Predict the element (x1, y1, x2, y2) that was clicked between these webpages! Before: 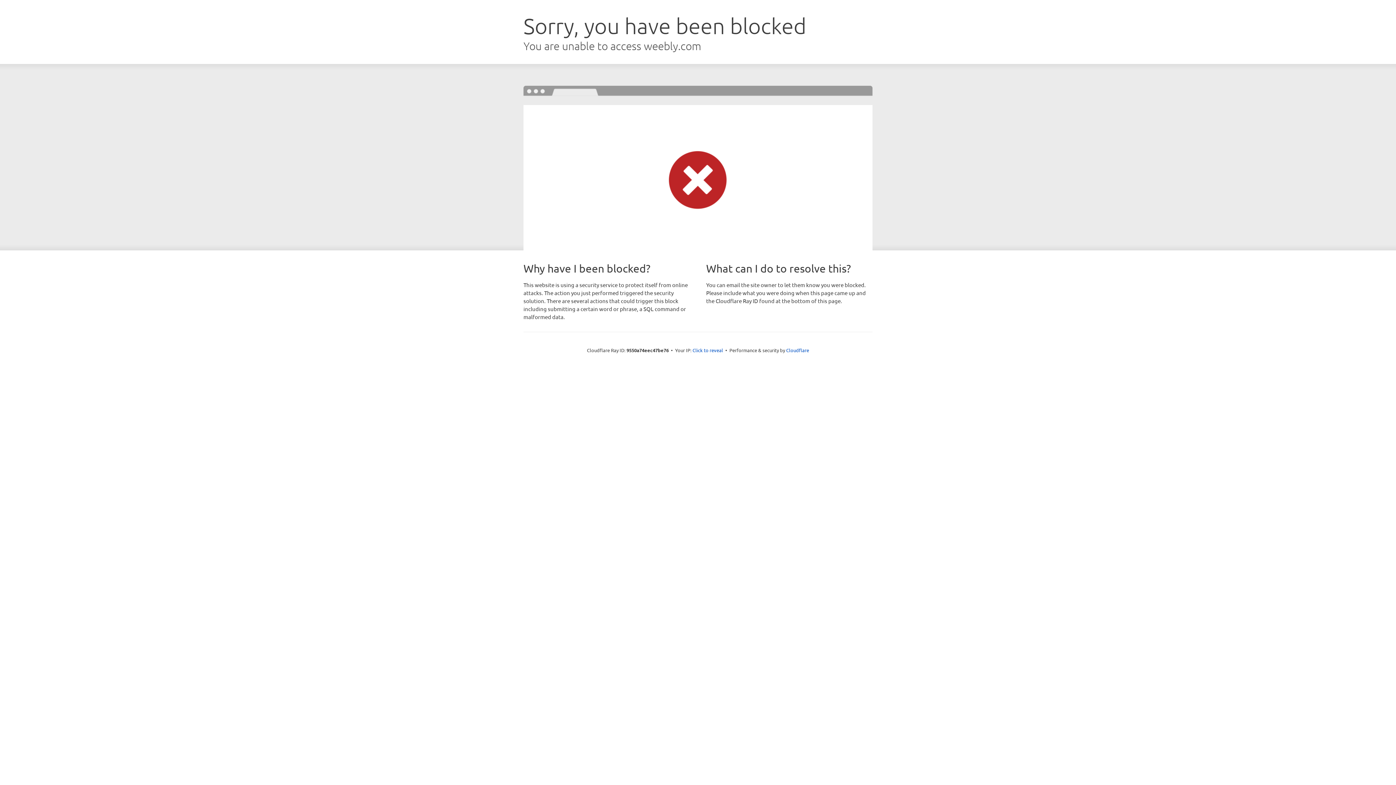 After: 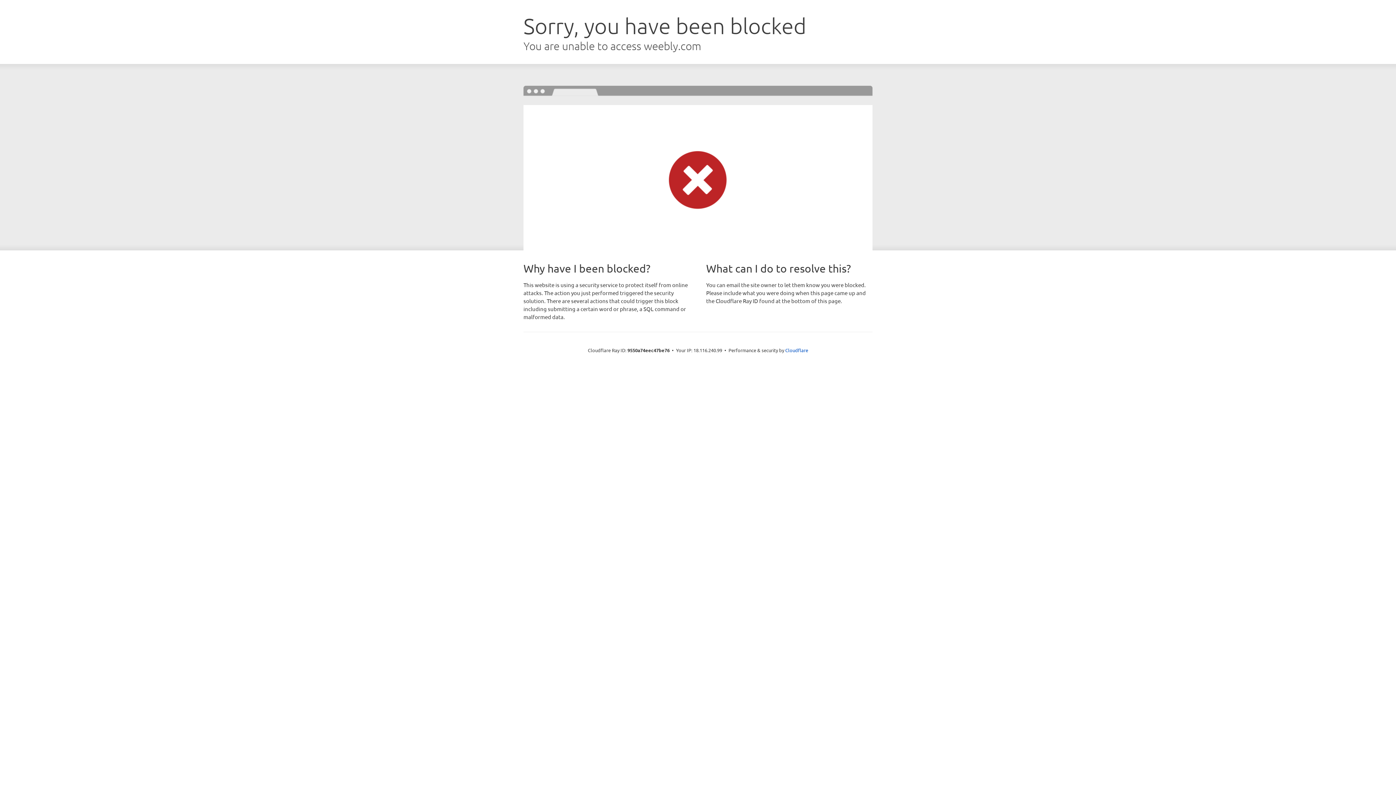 Action: bbox: (692, 346, 723, 353) label: Click to reveal